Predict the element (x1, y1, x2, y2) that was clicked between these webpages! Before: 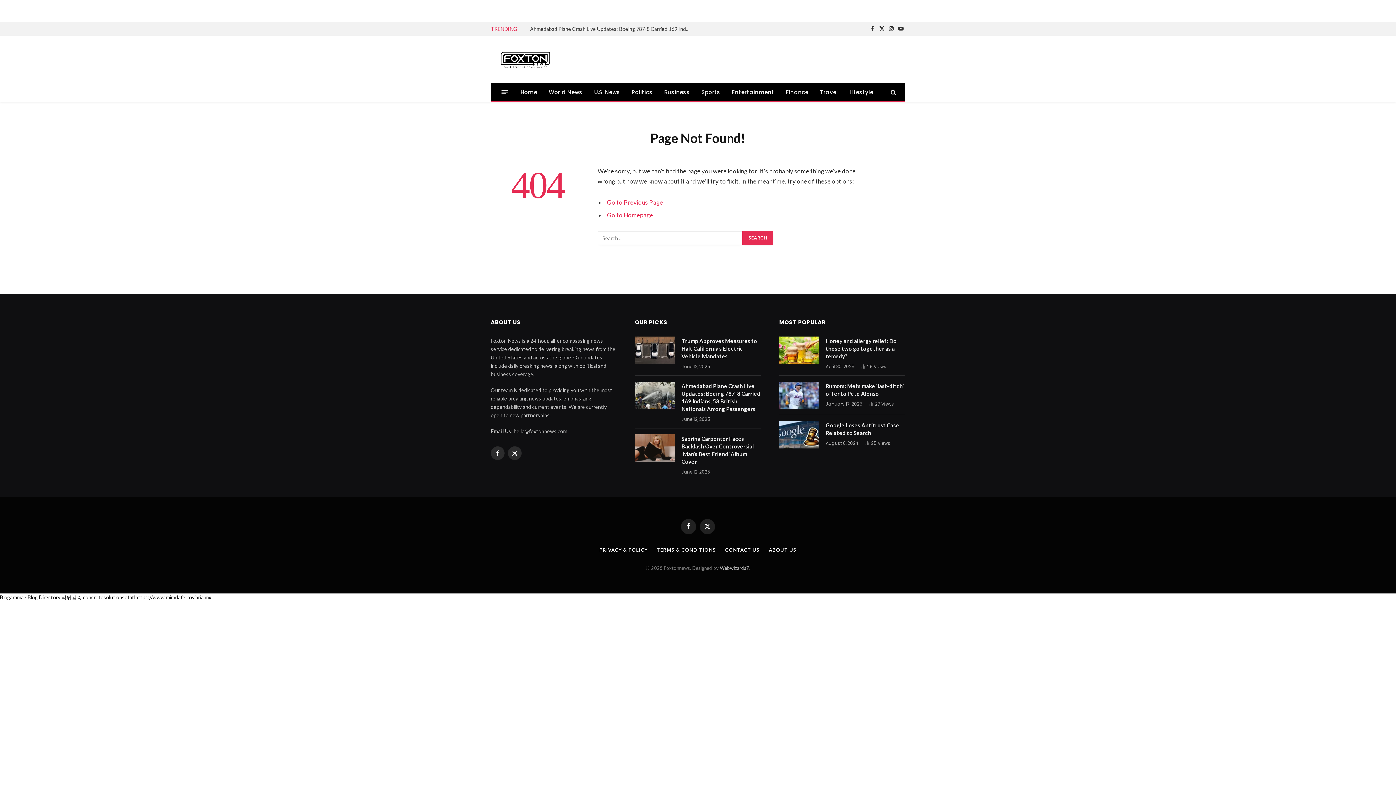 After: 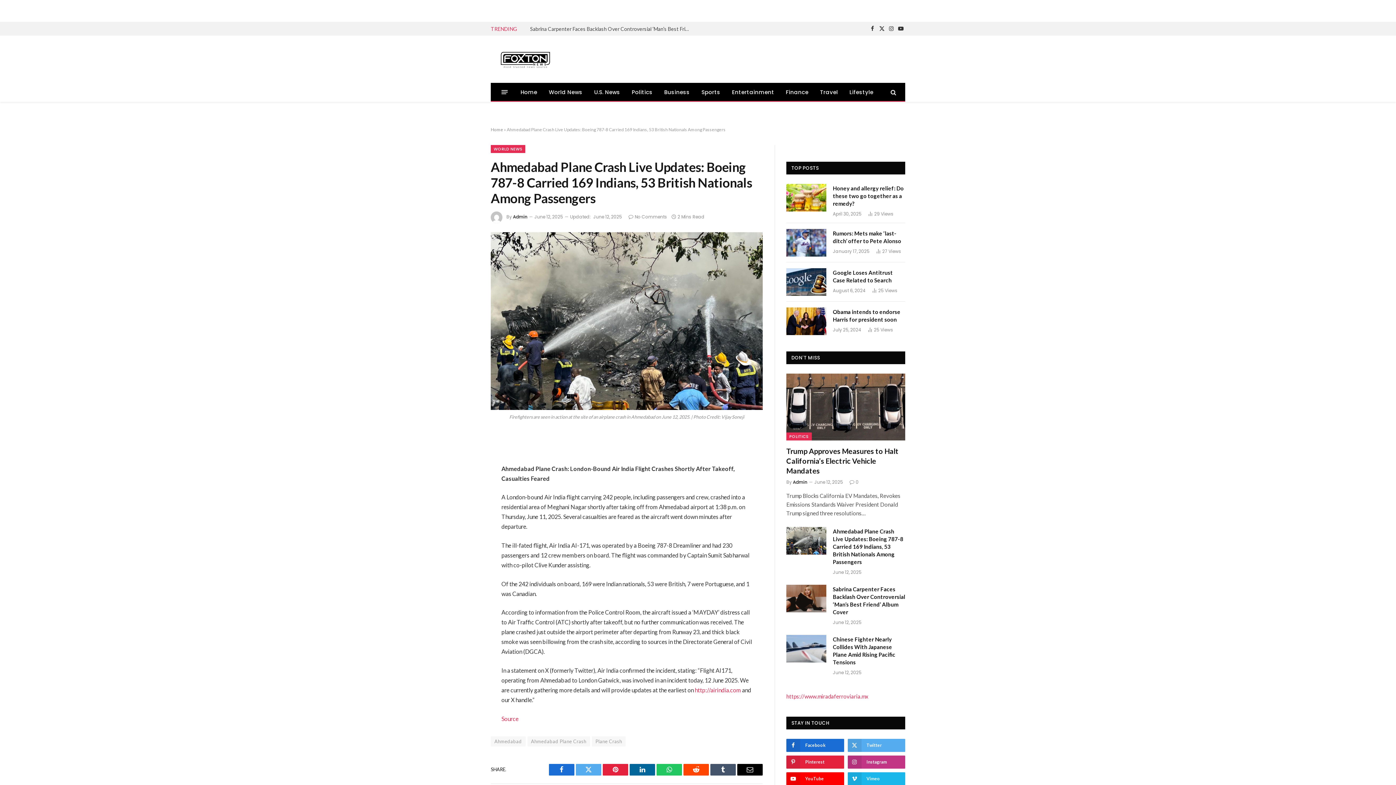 Action: bbox: (635, 381, 675, 409)